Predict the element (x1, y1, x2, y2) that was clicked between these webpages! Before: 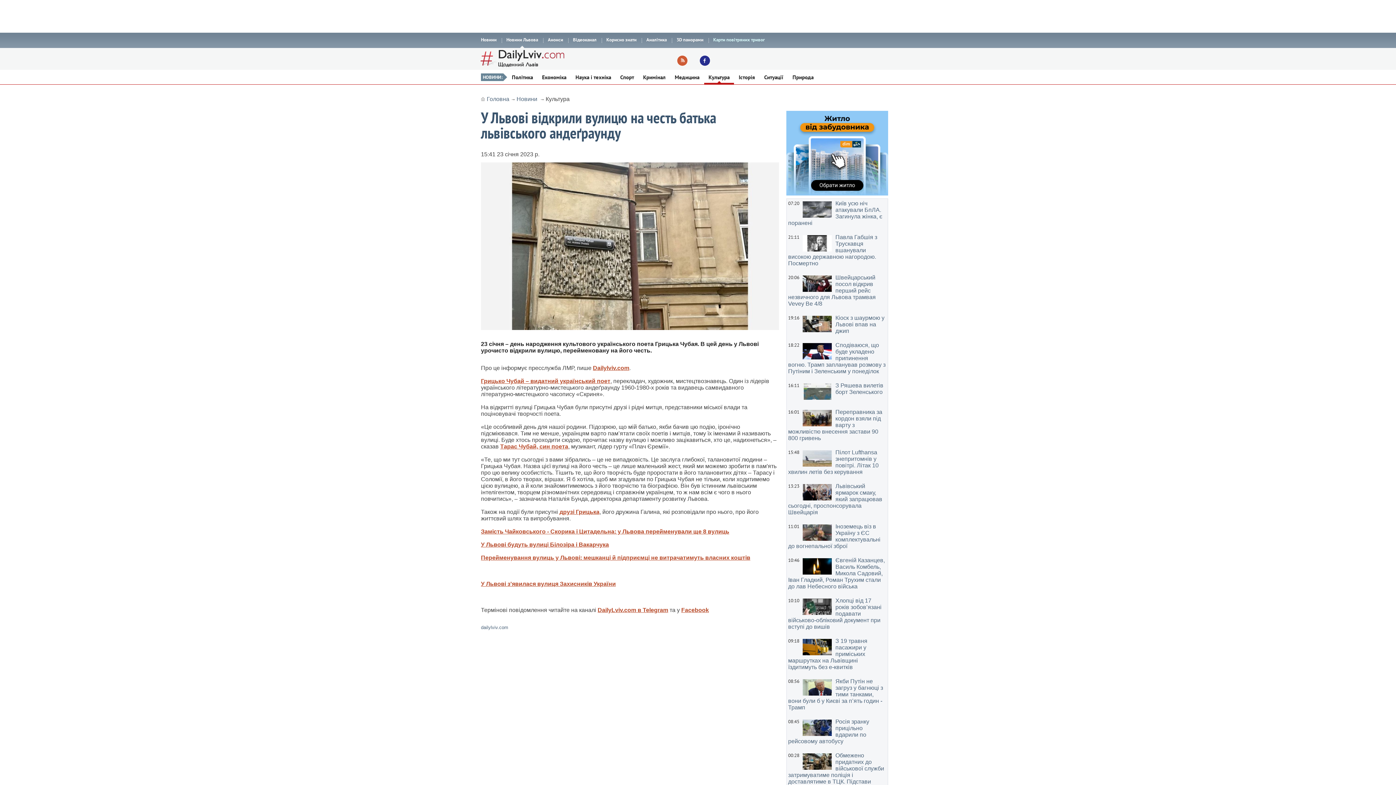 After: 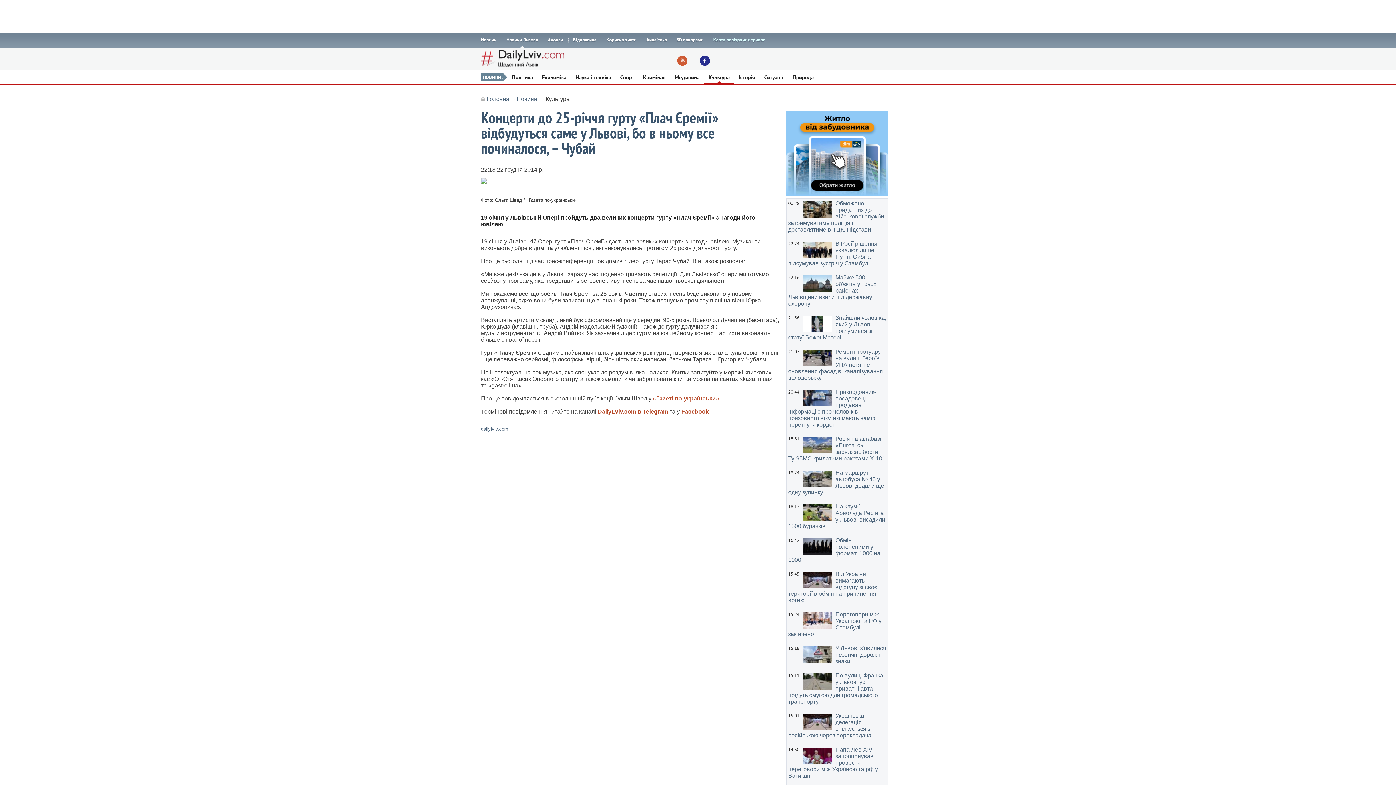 Action: bbox: (500, 443, 568, 449) label: Тарас Чубай, син поета